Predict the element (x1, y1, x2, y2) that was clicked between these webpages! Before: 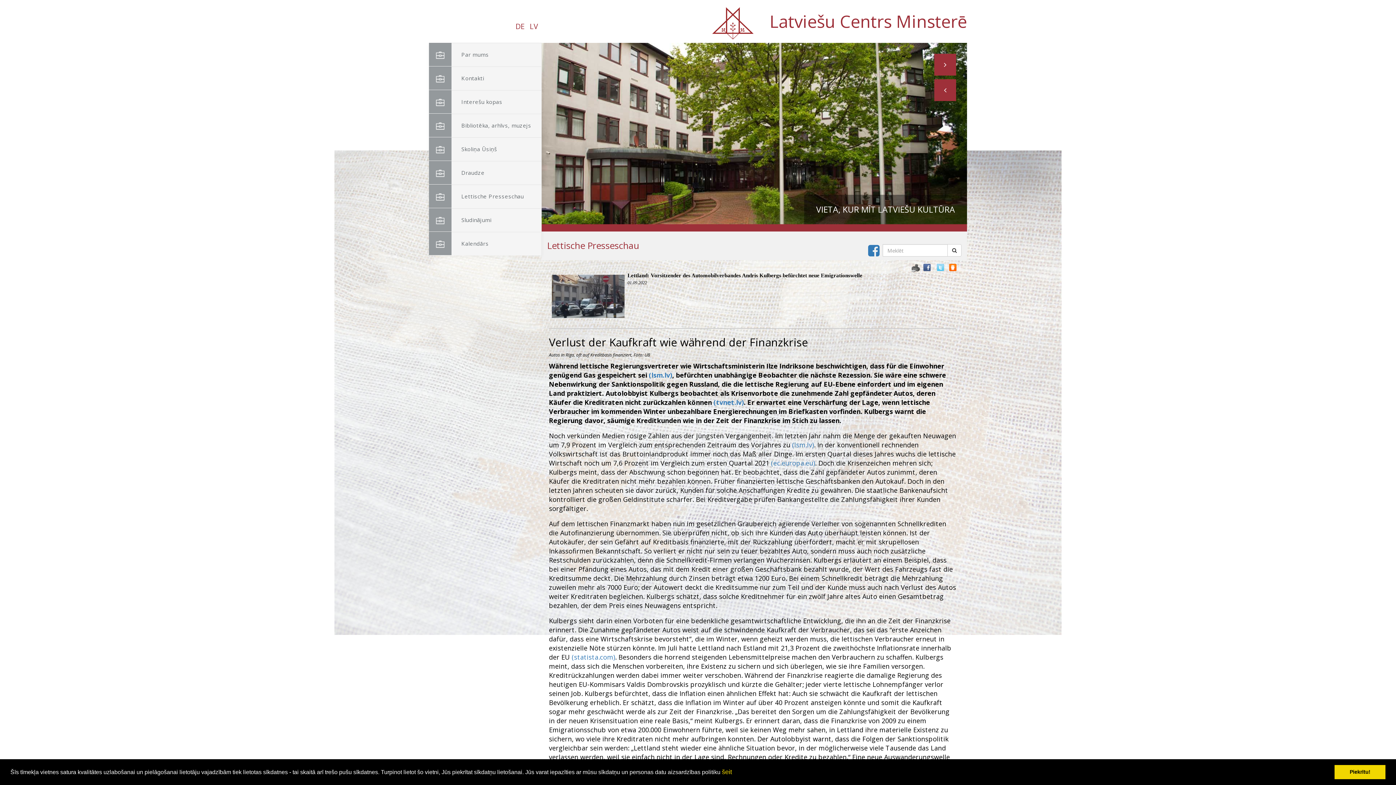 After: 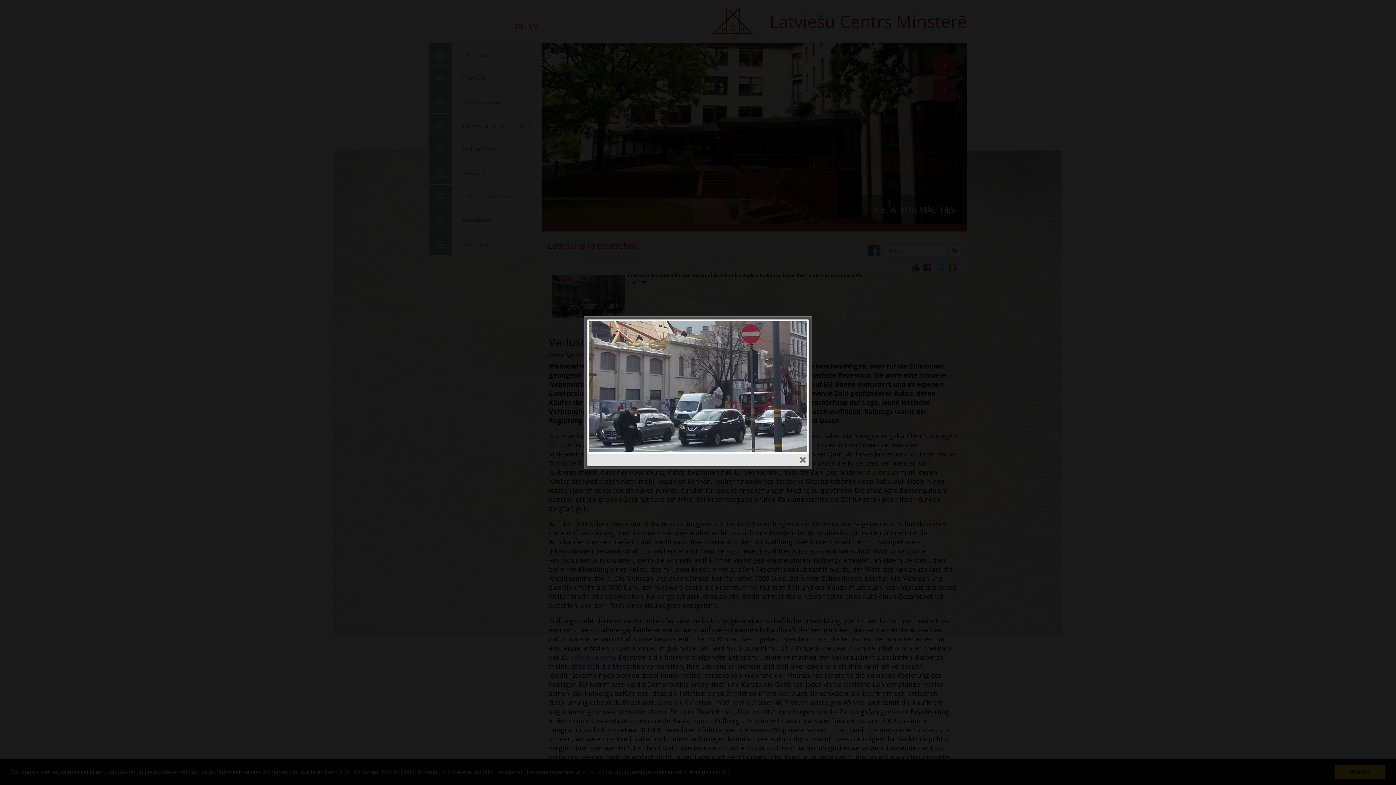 Action: bbox: (552, 293, 624, 299)